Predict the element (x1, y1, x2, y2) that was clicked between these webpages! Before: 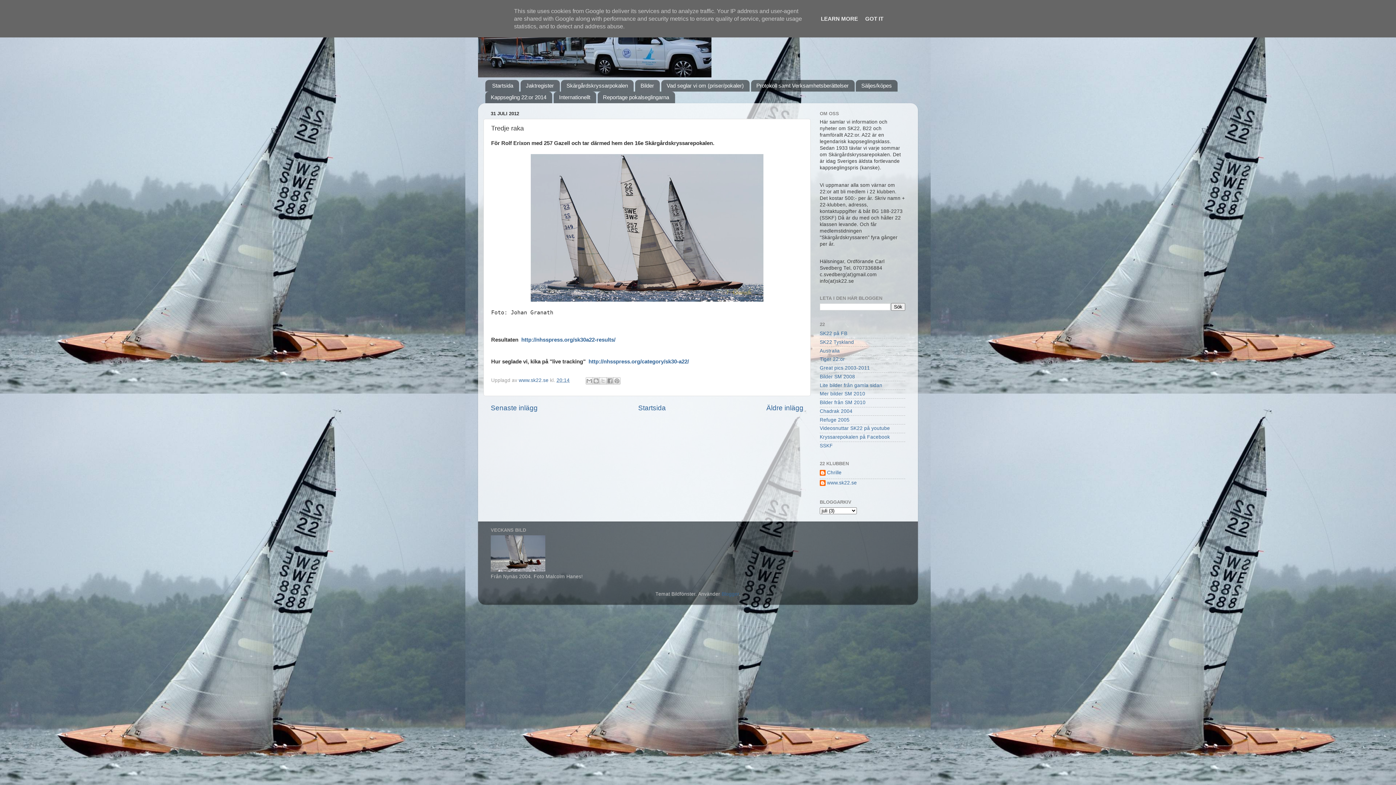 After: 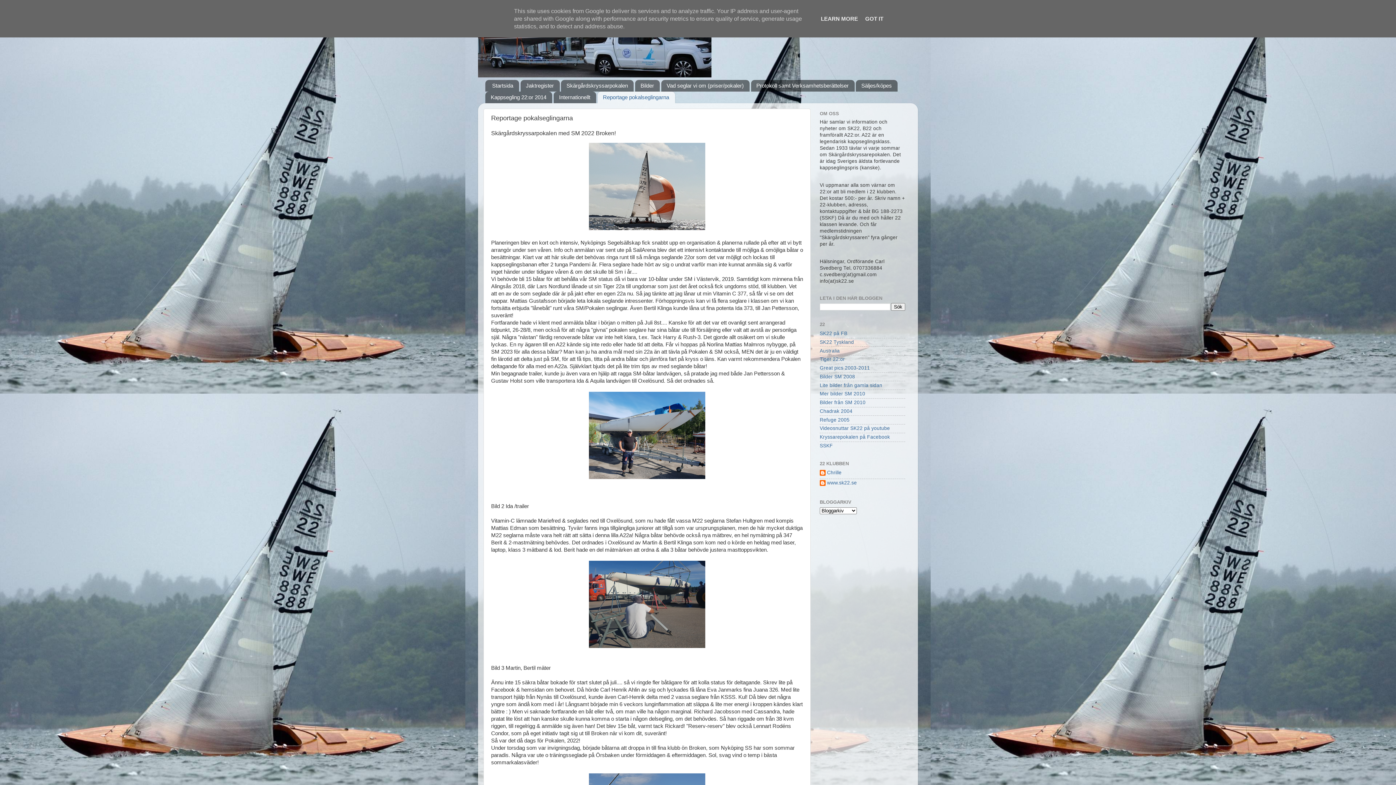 Action: bbox: (597, 91, 675, 103) label: Reportage pokalseglingarna